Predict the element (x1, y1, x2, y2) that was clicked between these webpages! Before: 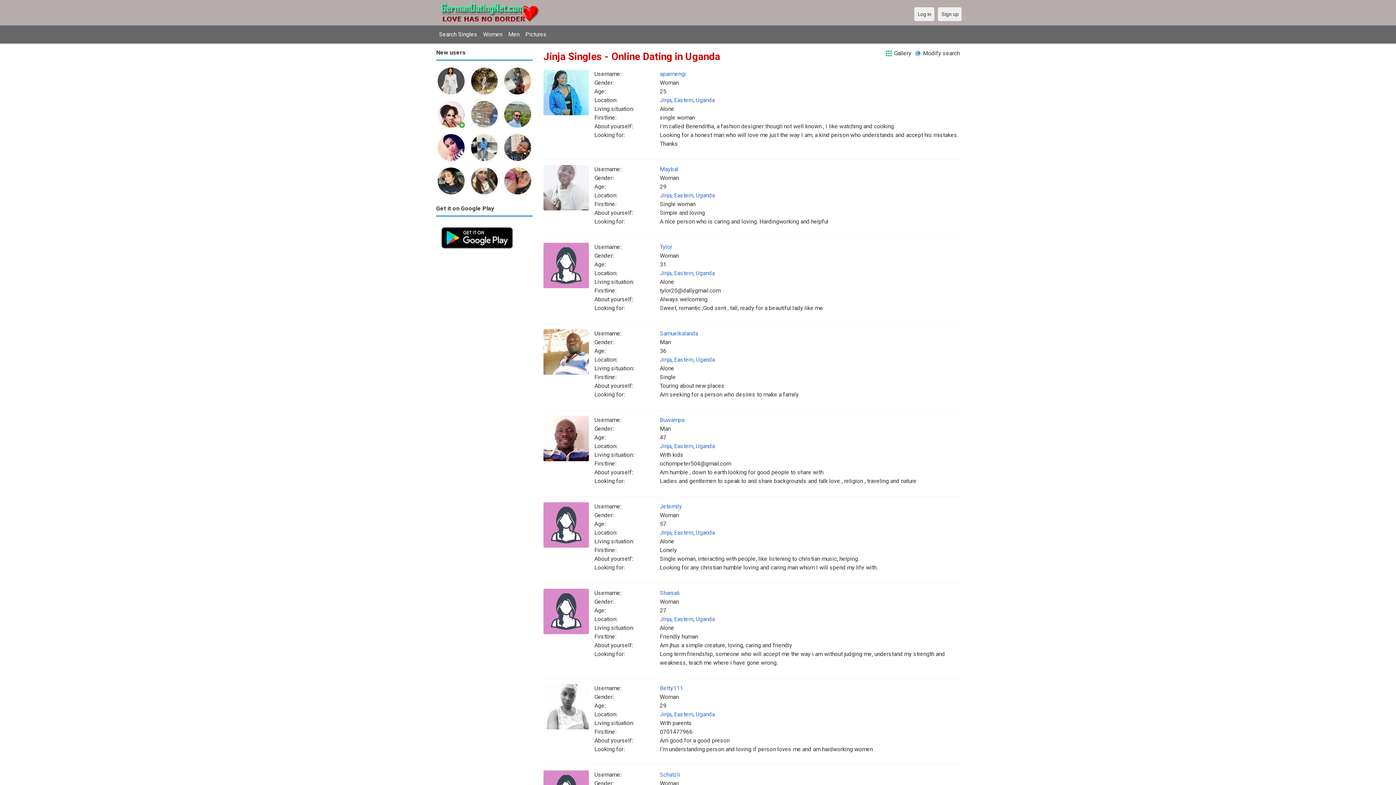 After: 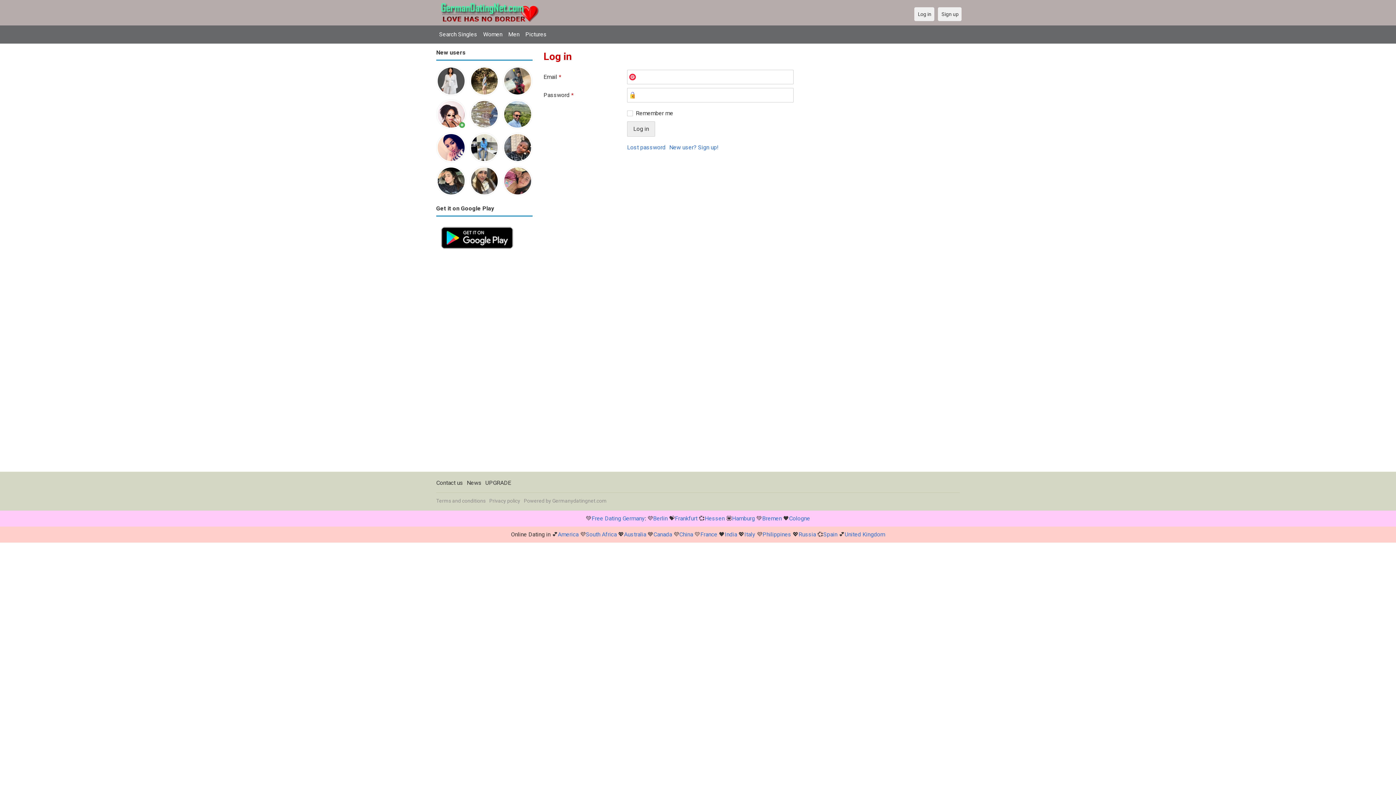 Action: label: Jetemily bbox: (660, 503, 682, 510)